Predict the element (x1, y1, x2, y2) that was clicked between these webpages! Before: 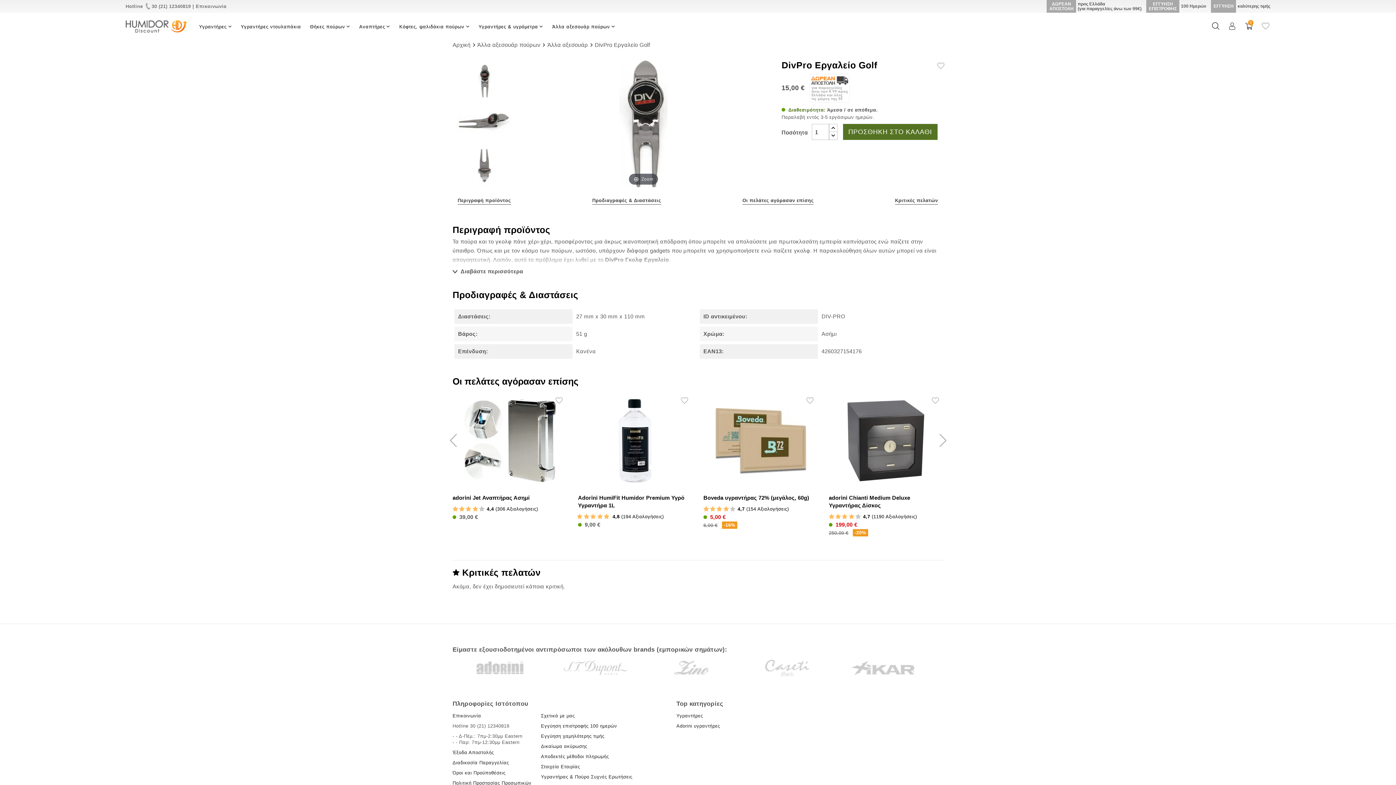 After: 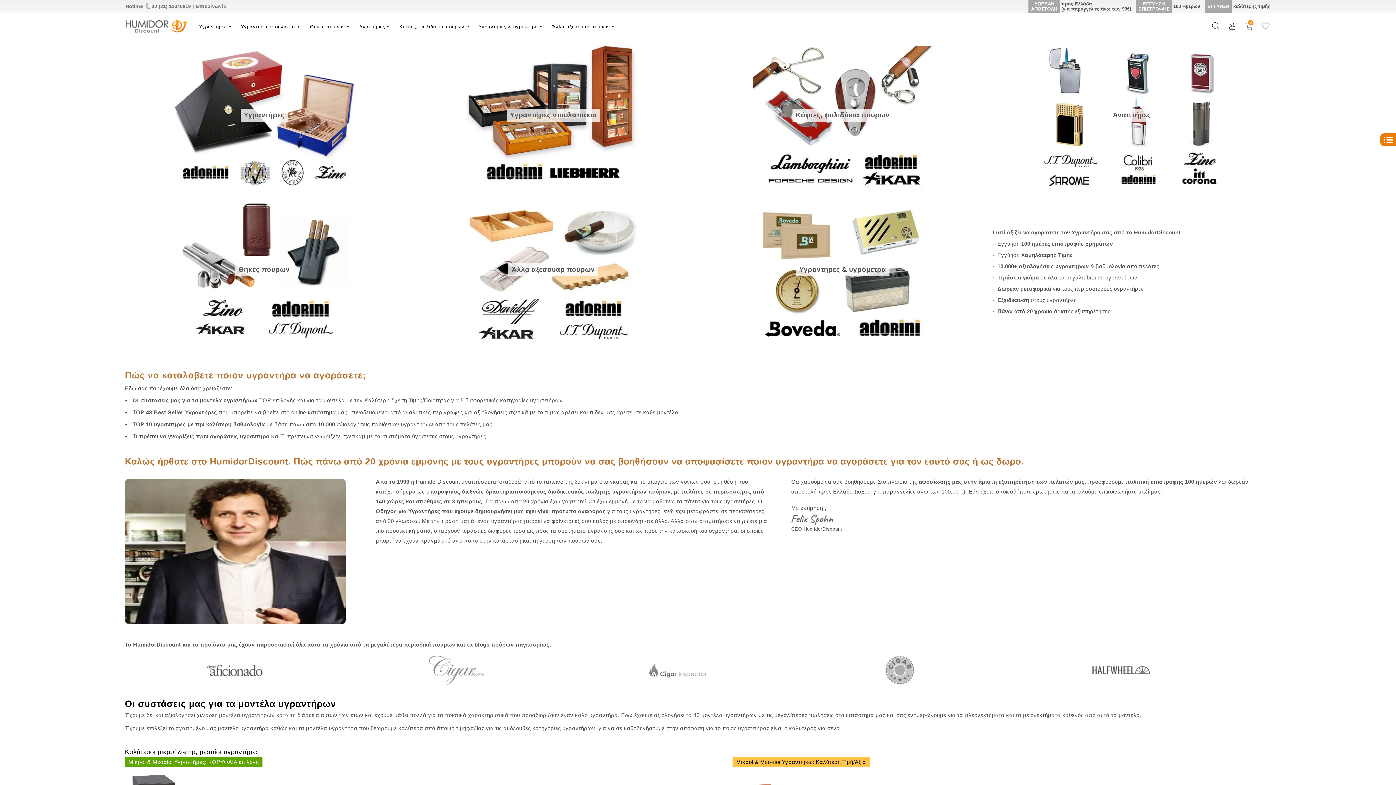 Action: bbox: (452, 41, 477, 48) label: Αρχική 